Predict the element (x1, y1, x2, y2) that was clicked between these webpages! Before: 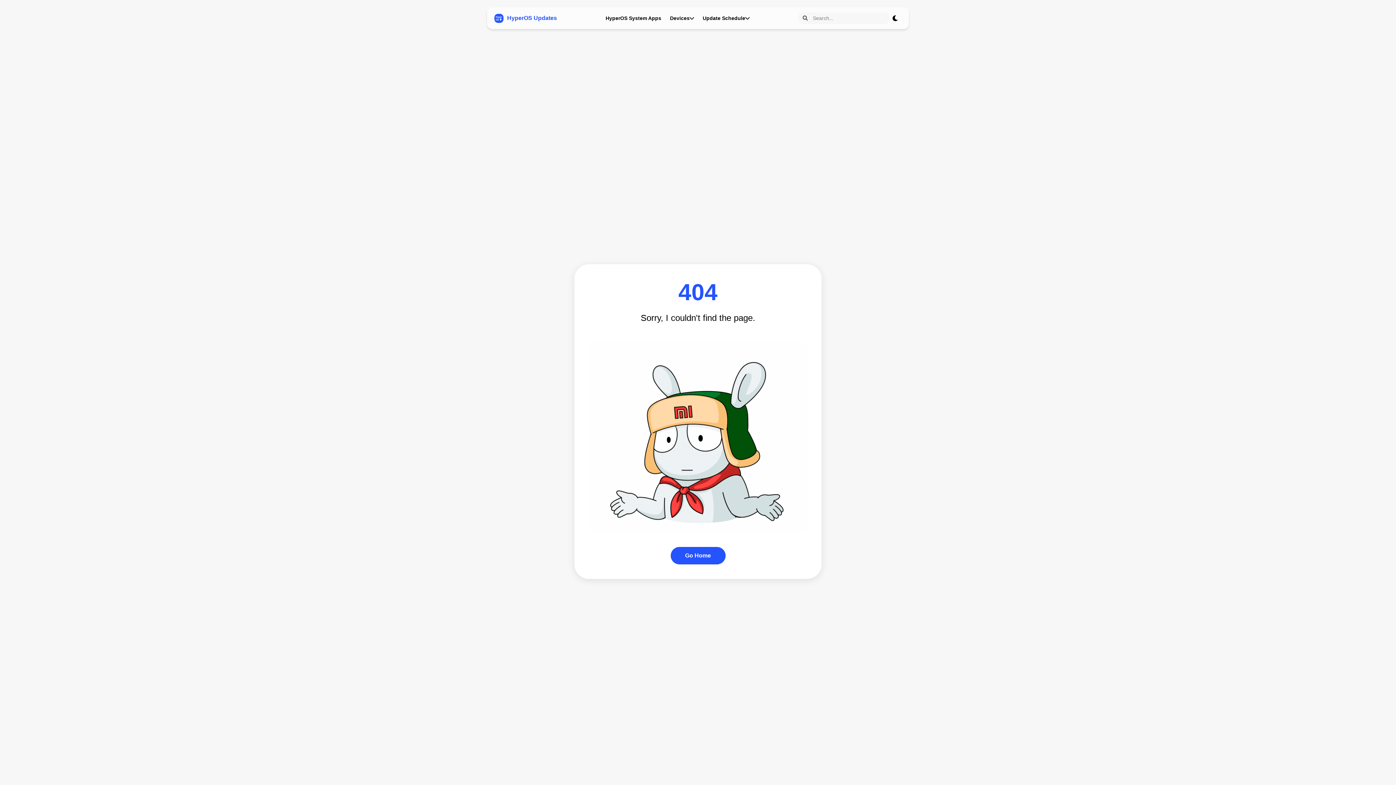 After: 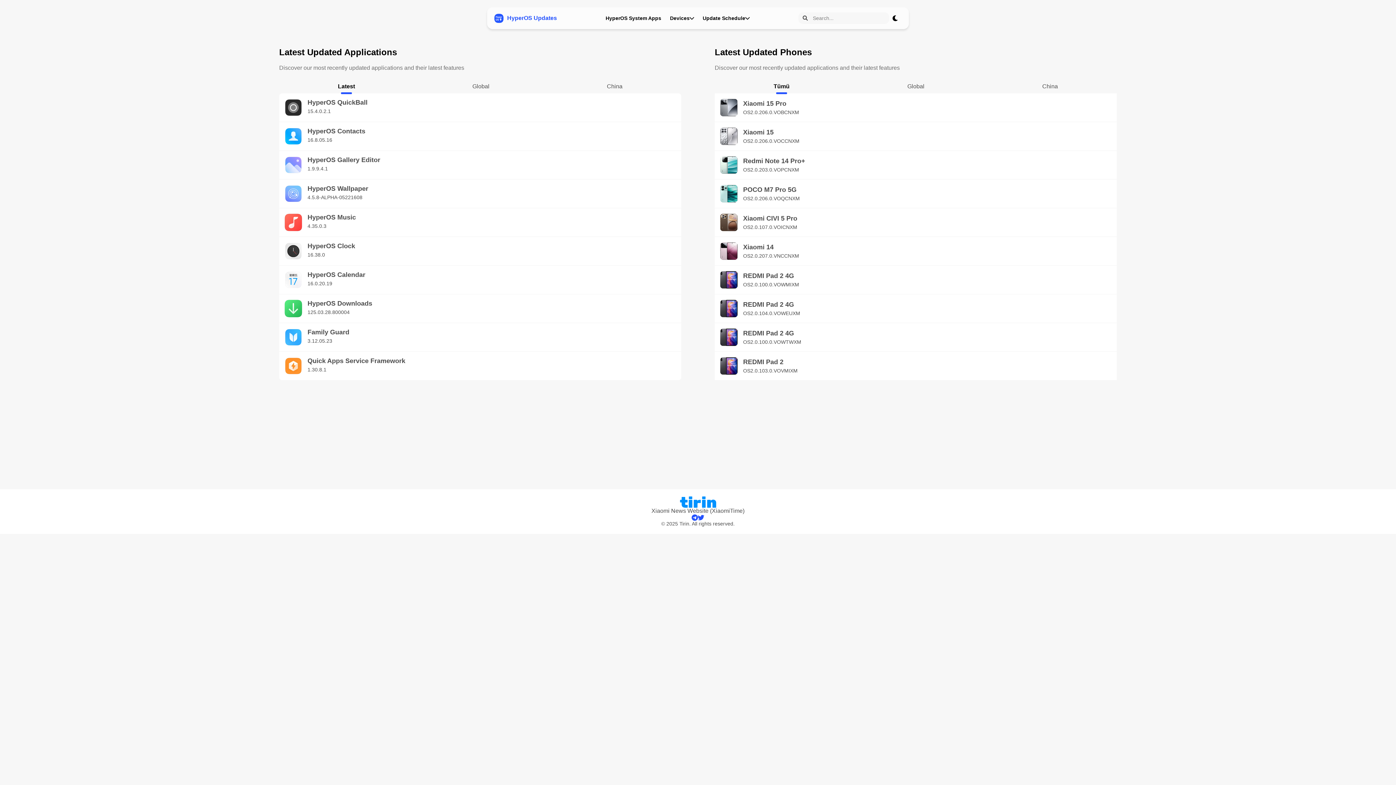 Action: label: HyperOS Updates bbox: (494, 13, 557, 22)